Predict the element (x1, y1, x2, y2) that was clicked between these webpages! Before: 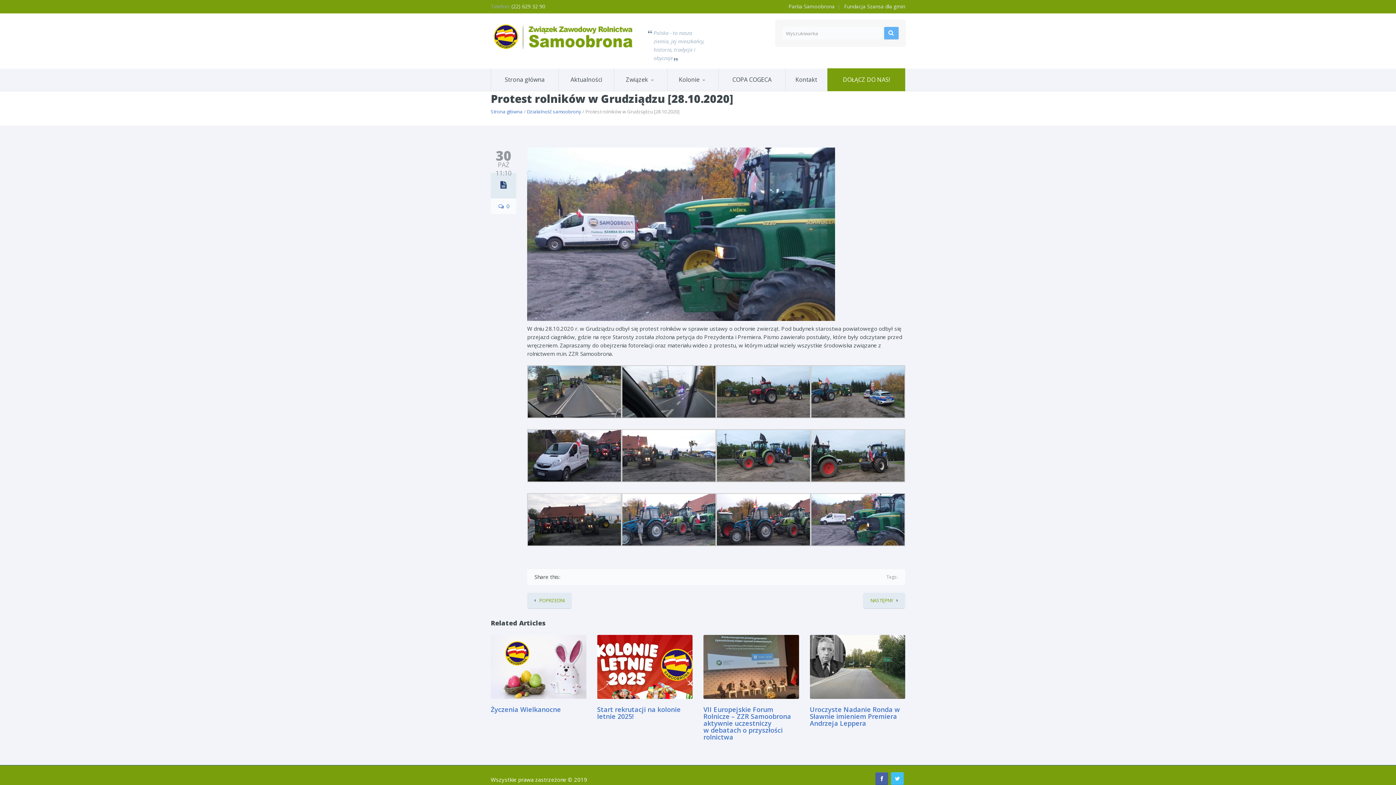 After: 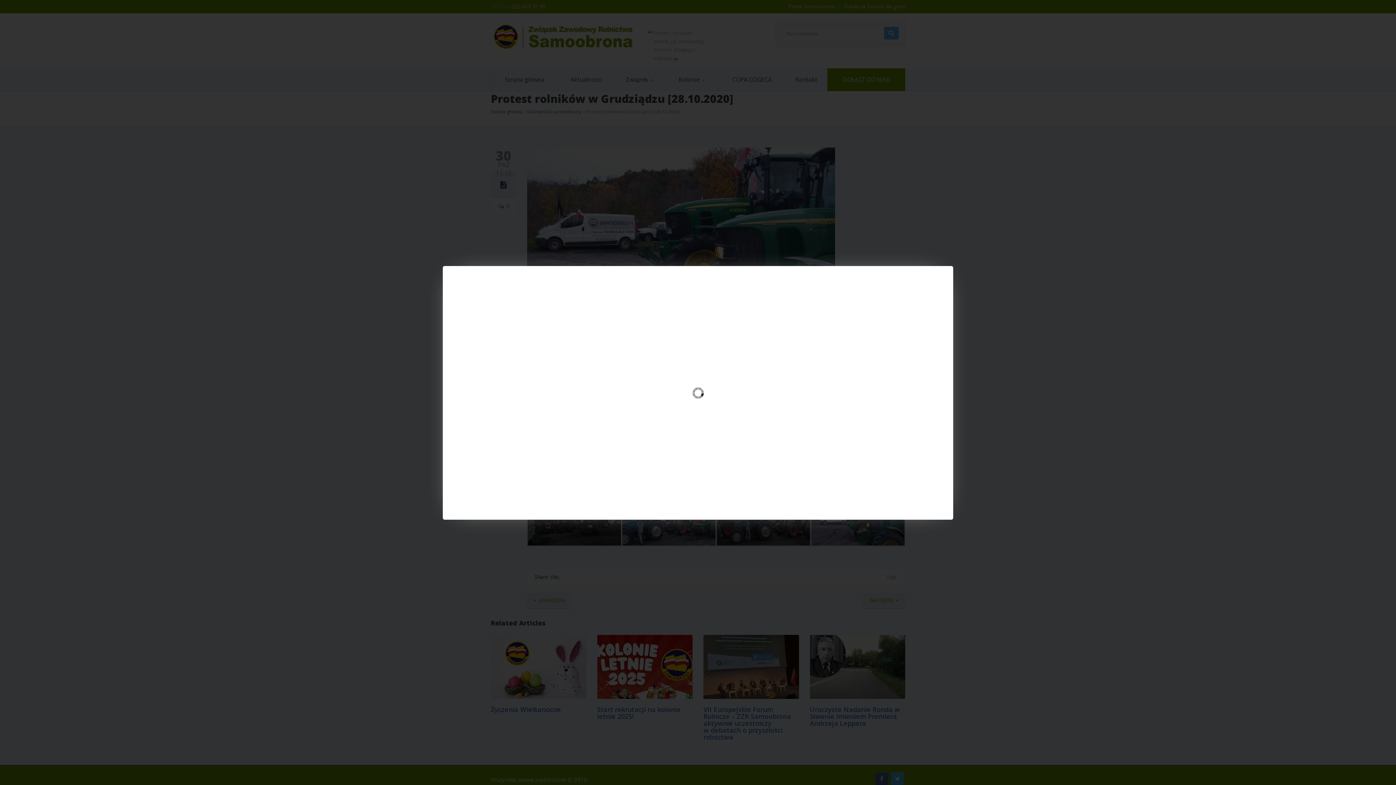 Action: bbox: (810, 451, 905, 458)